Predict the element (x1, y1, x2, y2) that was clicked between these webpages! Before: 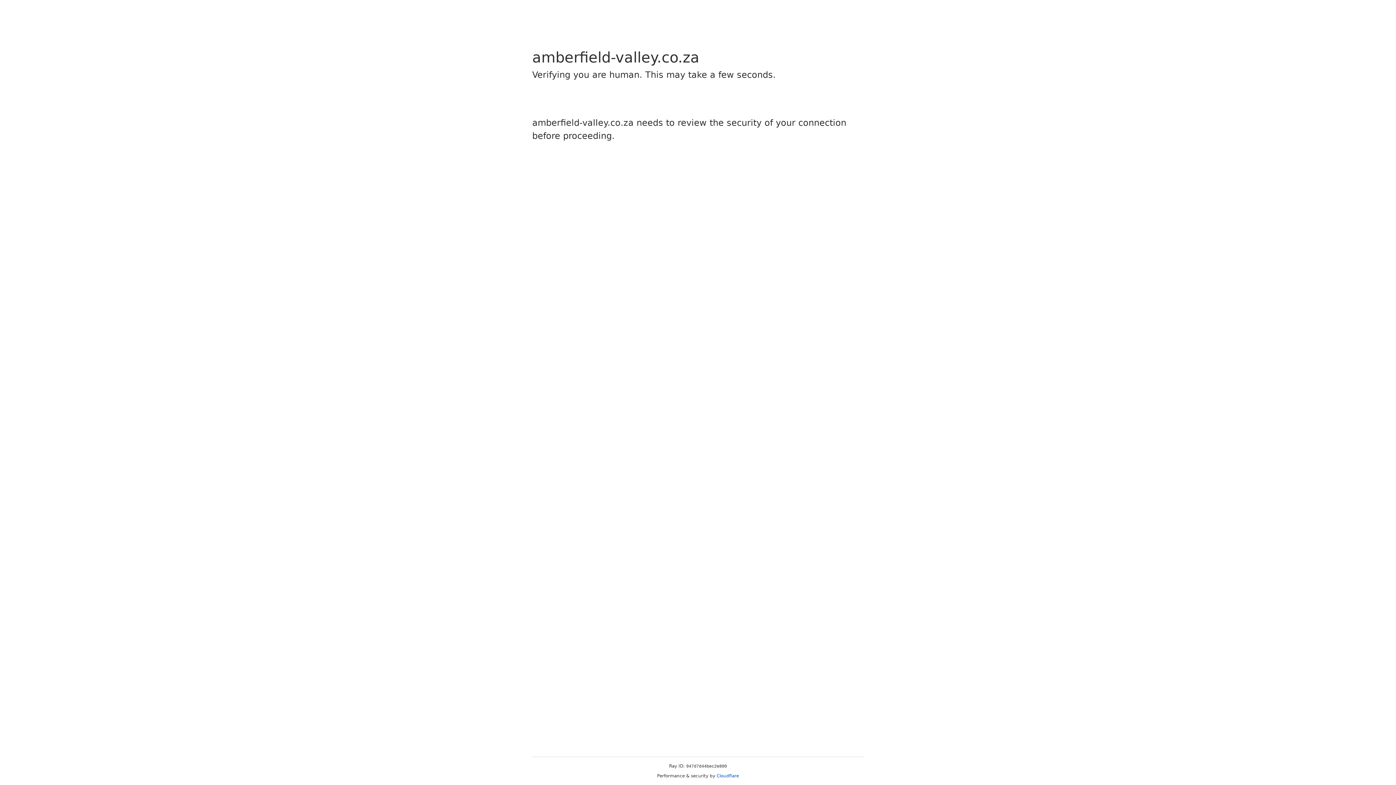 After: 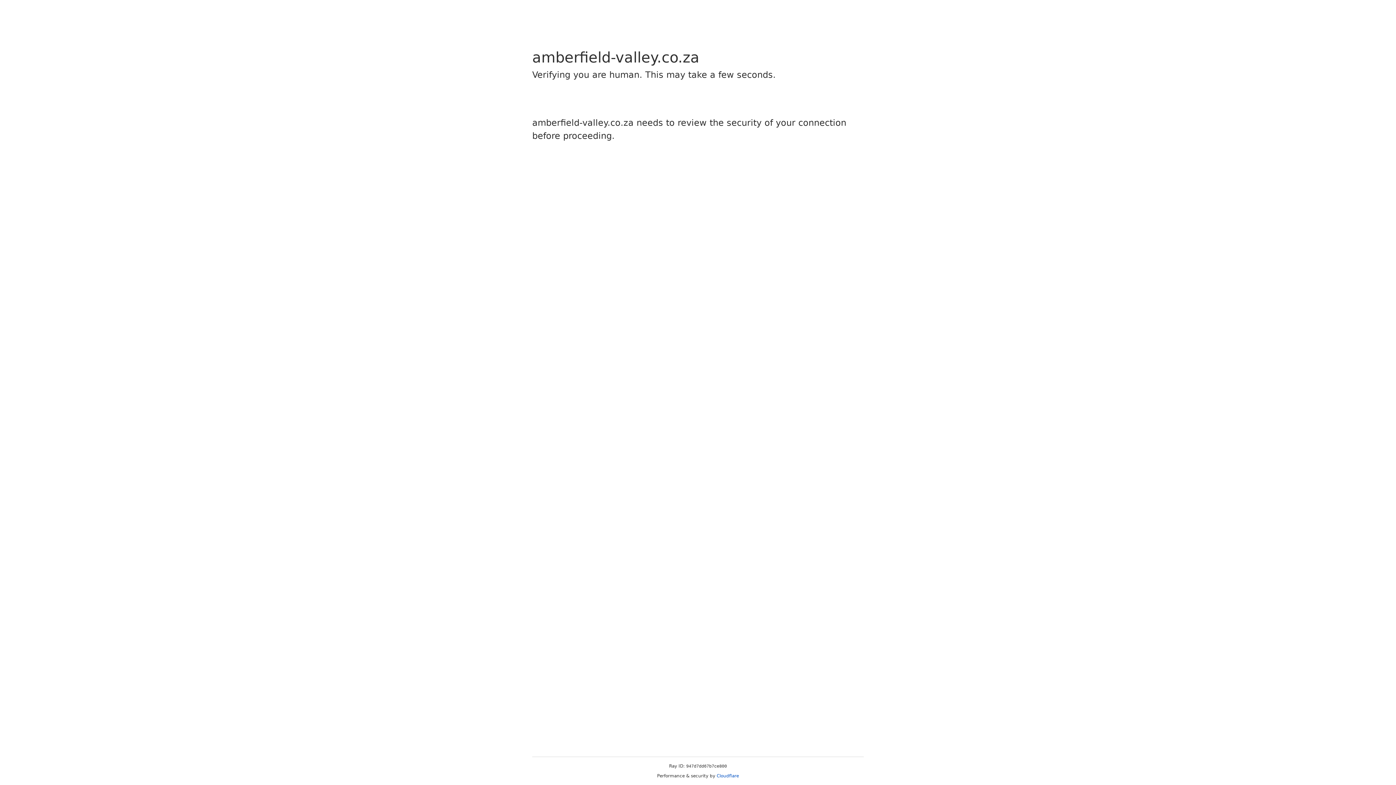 Action: label: Cloudflare bbox: (716, 773, 739, 778)